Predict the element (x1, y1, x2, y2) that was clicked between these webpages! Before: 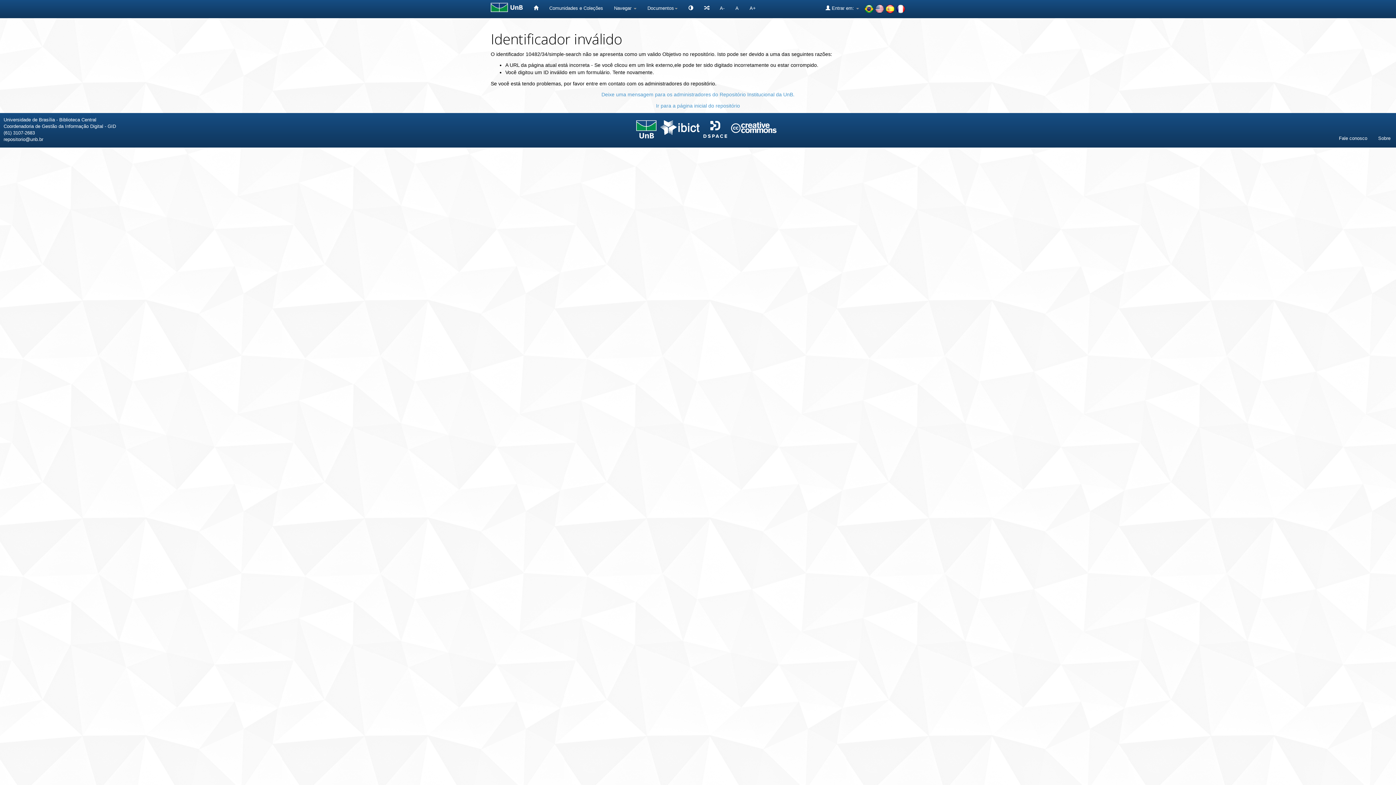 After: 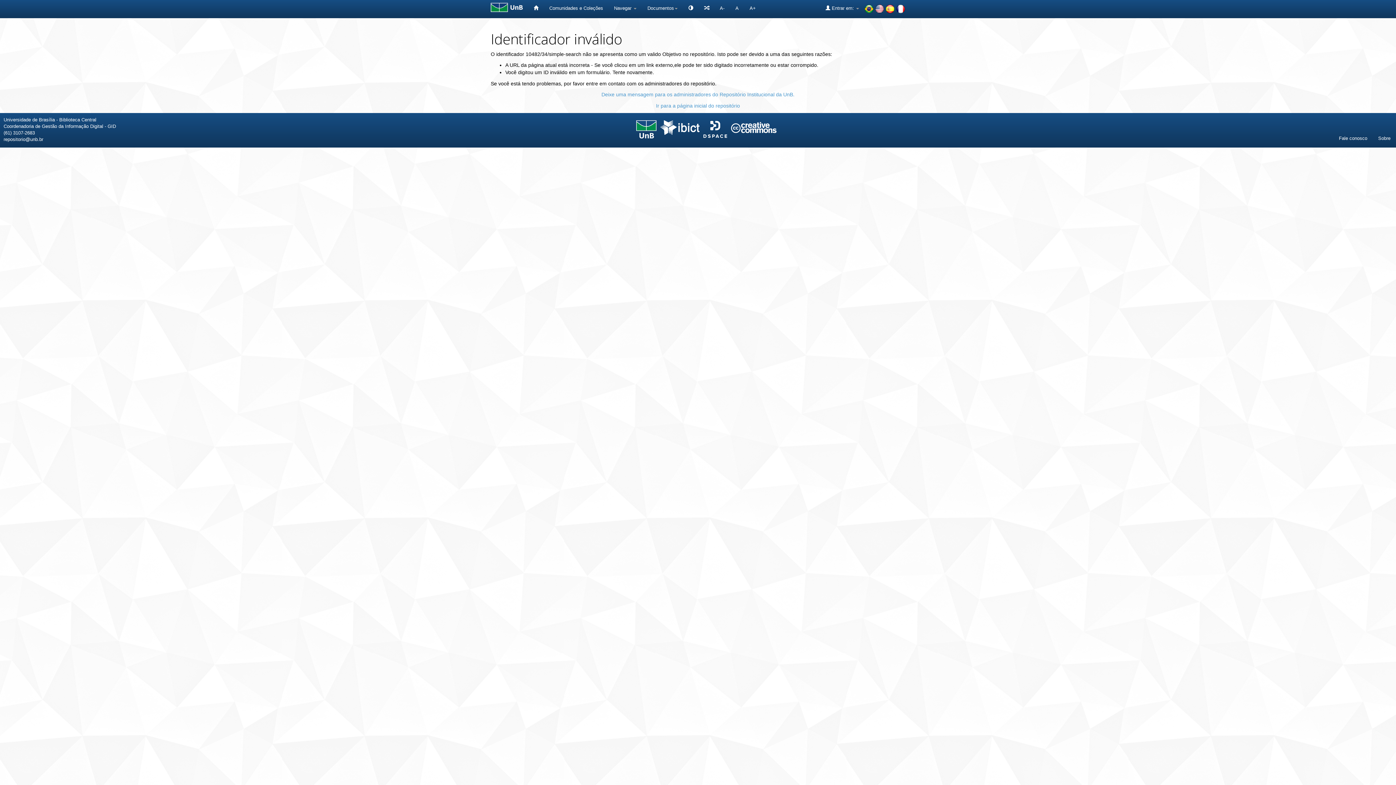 Action: bbox: (660, 124, 699, 129)